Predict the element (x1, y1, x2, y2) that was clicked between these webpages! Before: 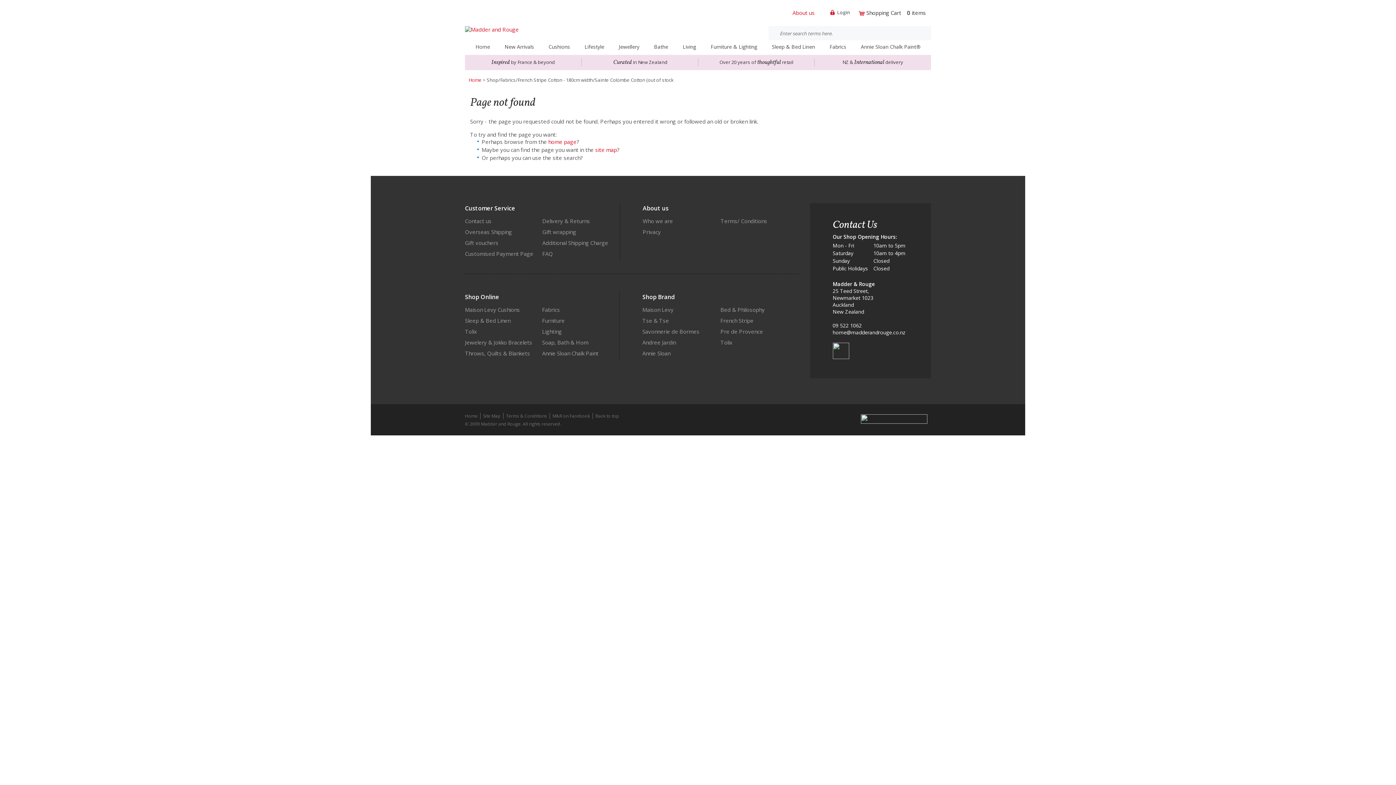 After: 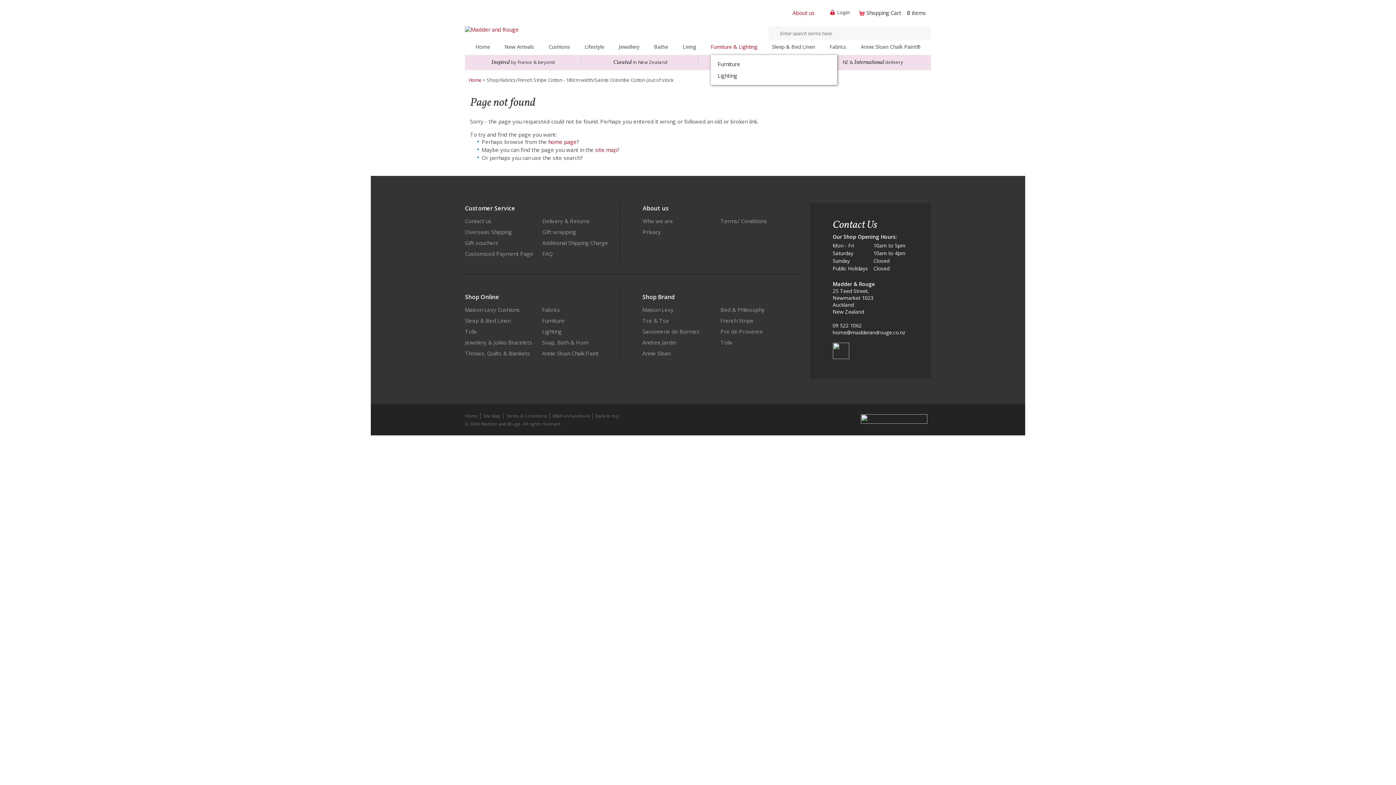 Action: bbox: (710, 38, 757, 54) label: Furniture & Lighting